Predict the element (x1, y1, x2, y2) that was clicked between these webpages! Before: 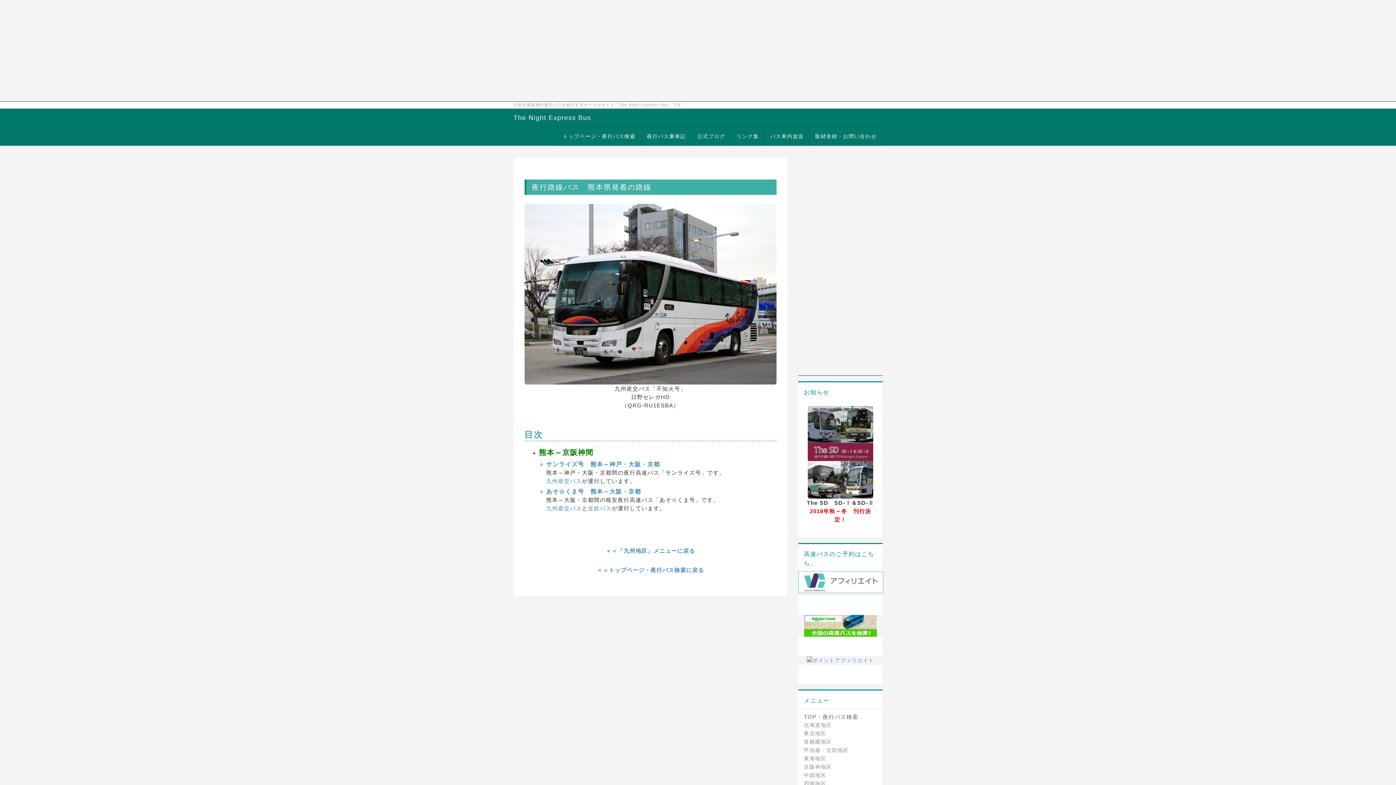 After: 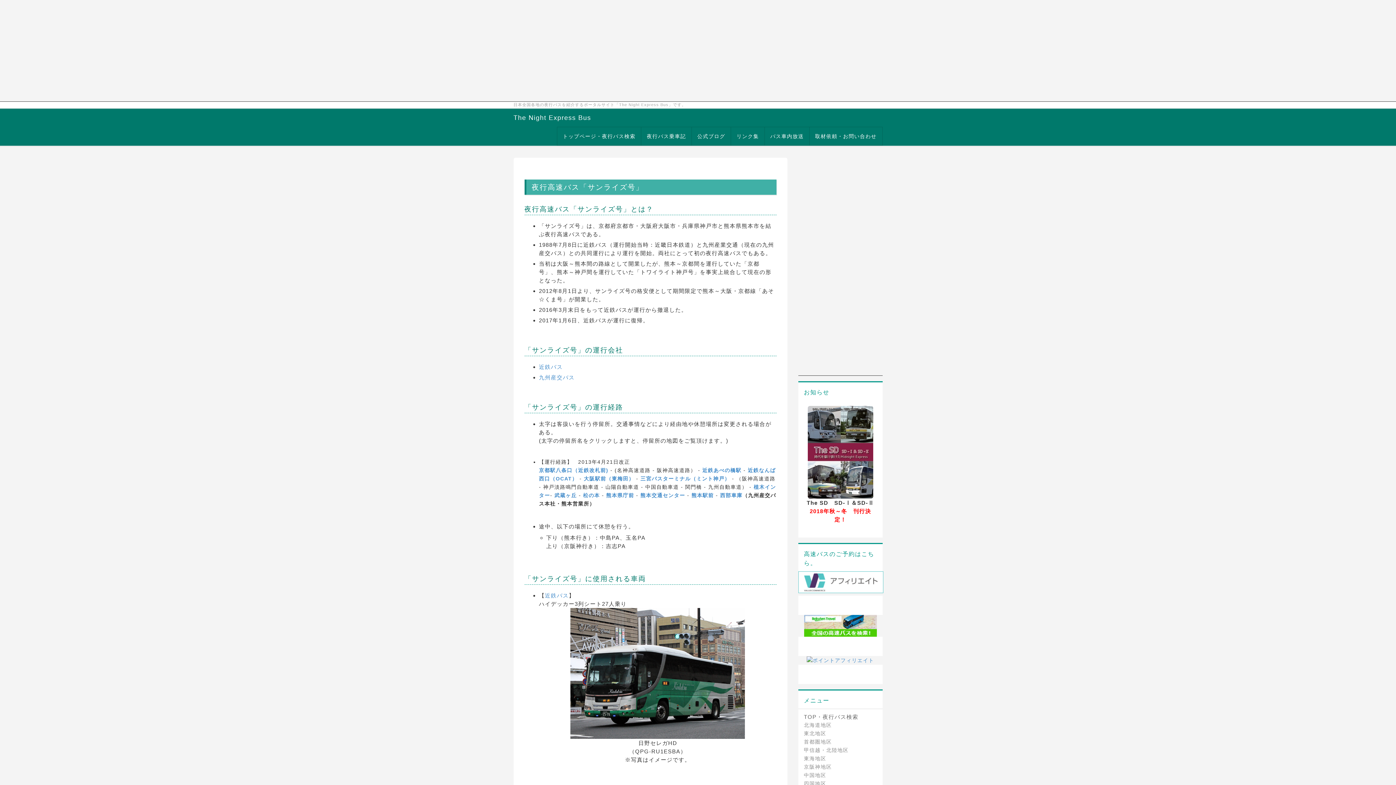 Action: label: サンライズ号　熊本～神戸・大阪・京都 bbox: (546, 461, 660, 467)